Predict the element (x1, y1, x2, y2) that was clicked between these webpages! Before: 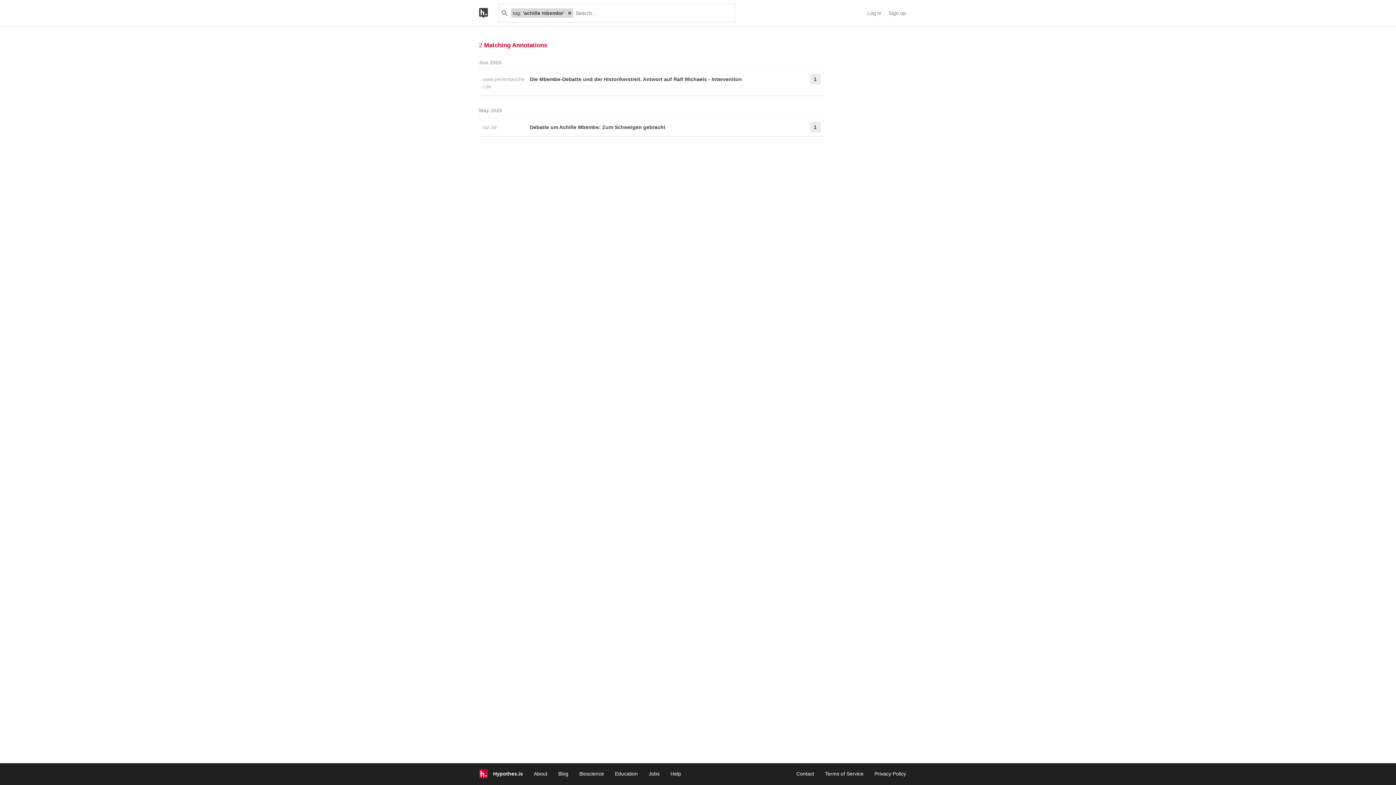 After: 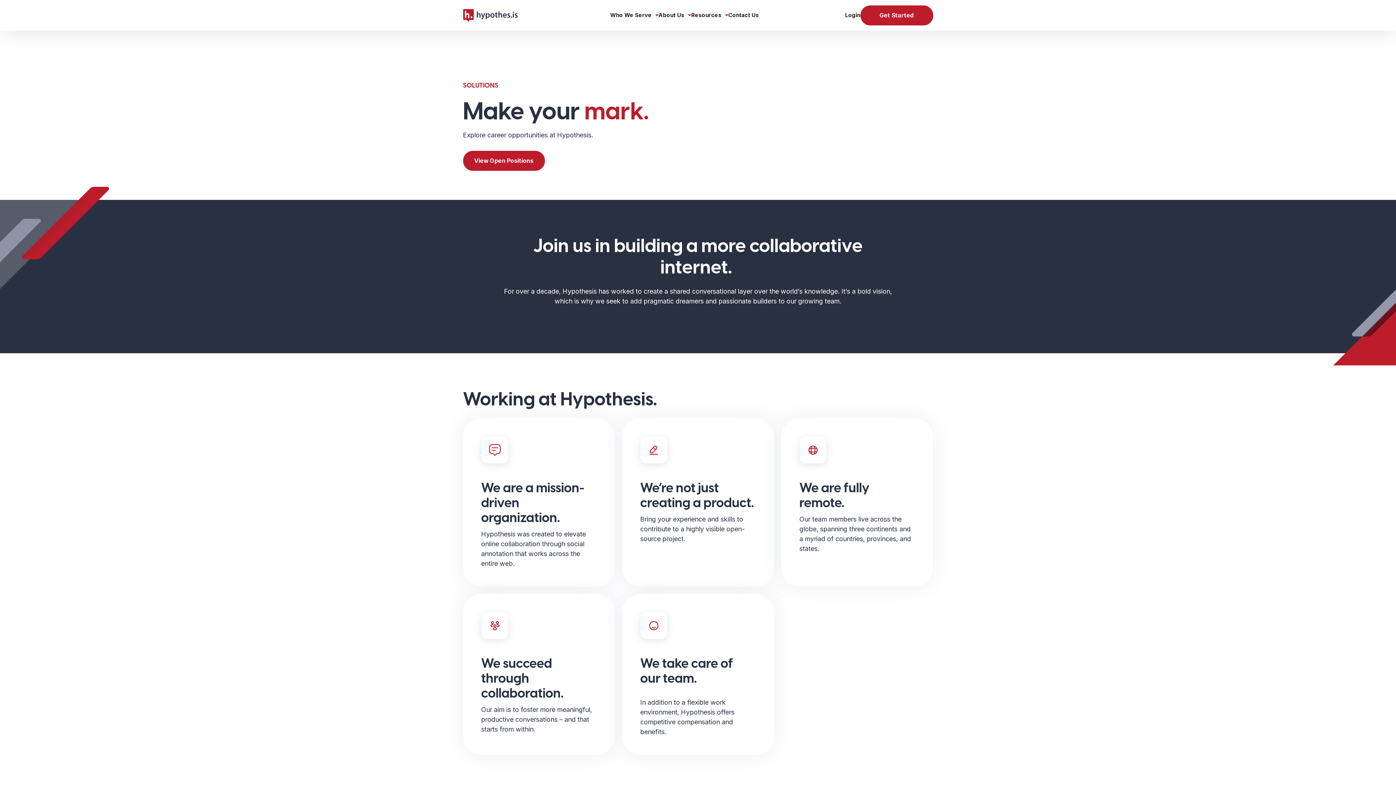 Action: bbox: (648, 771, 659, 777) label: Jobs